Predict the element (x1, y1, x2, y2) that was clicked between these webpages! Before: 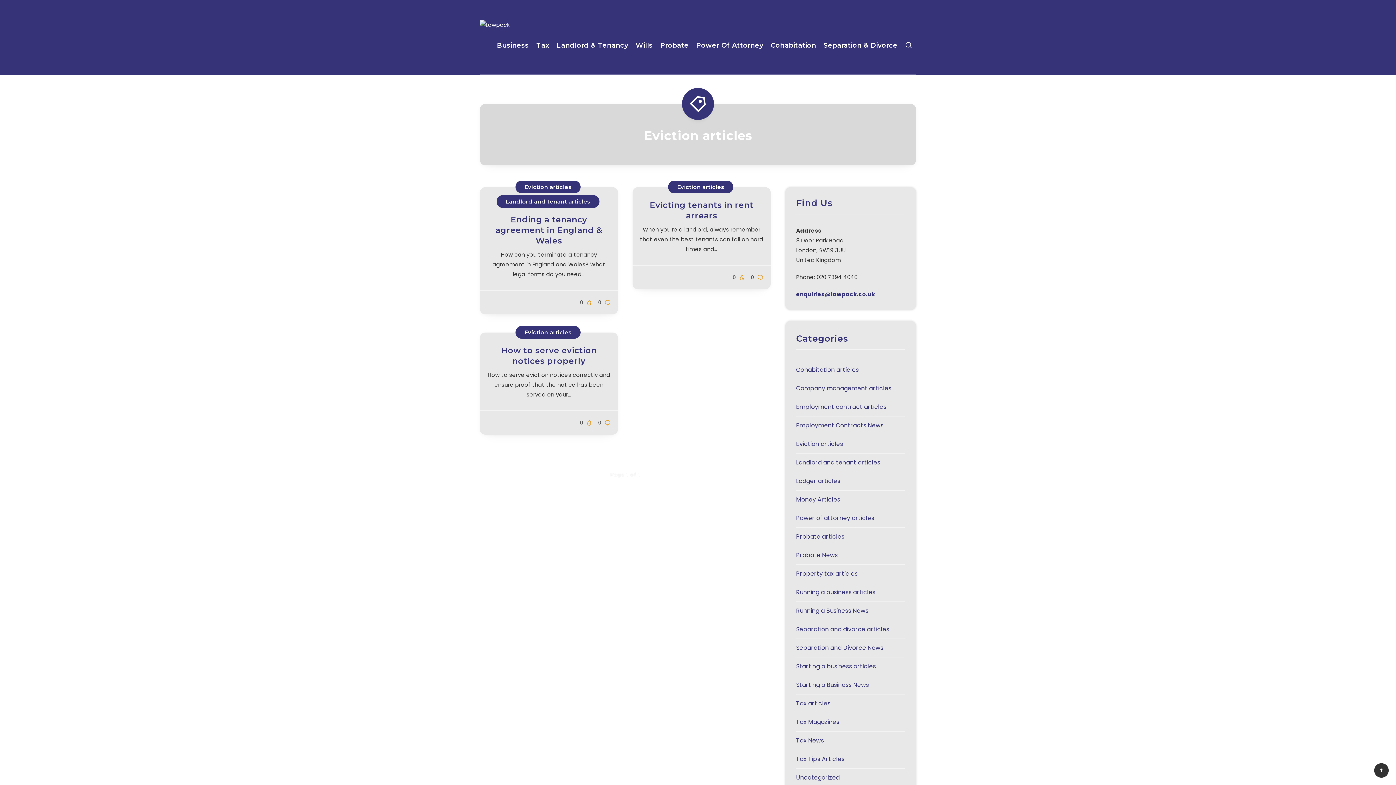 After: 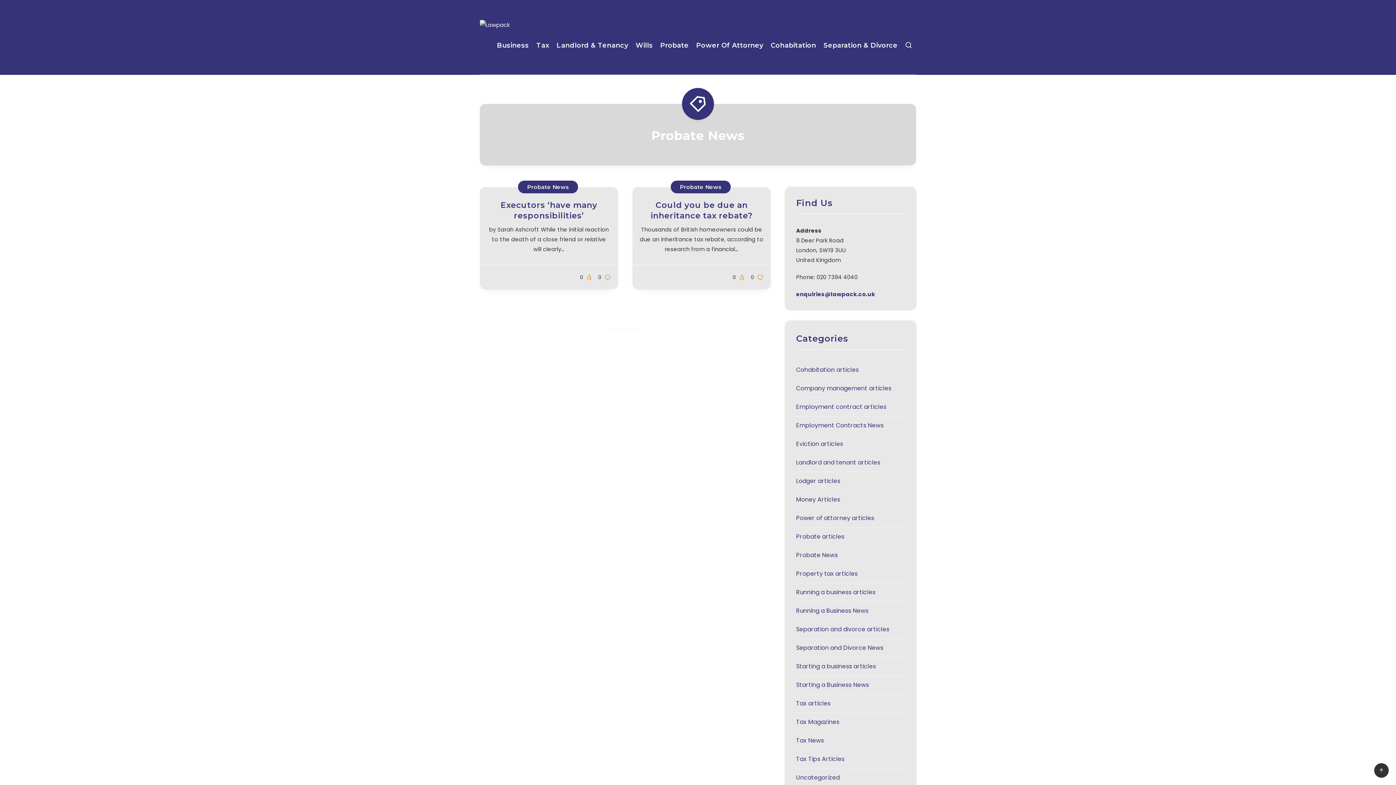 Action: label: Probate News bbox: (796, 550, 838, 561)